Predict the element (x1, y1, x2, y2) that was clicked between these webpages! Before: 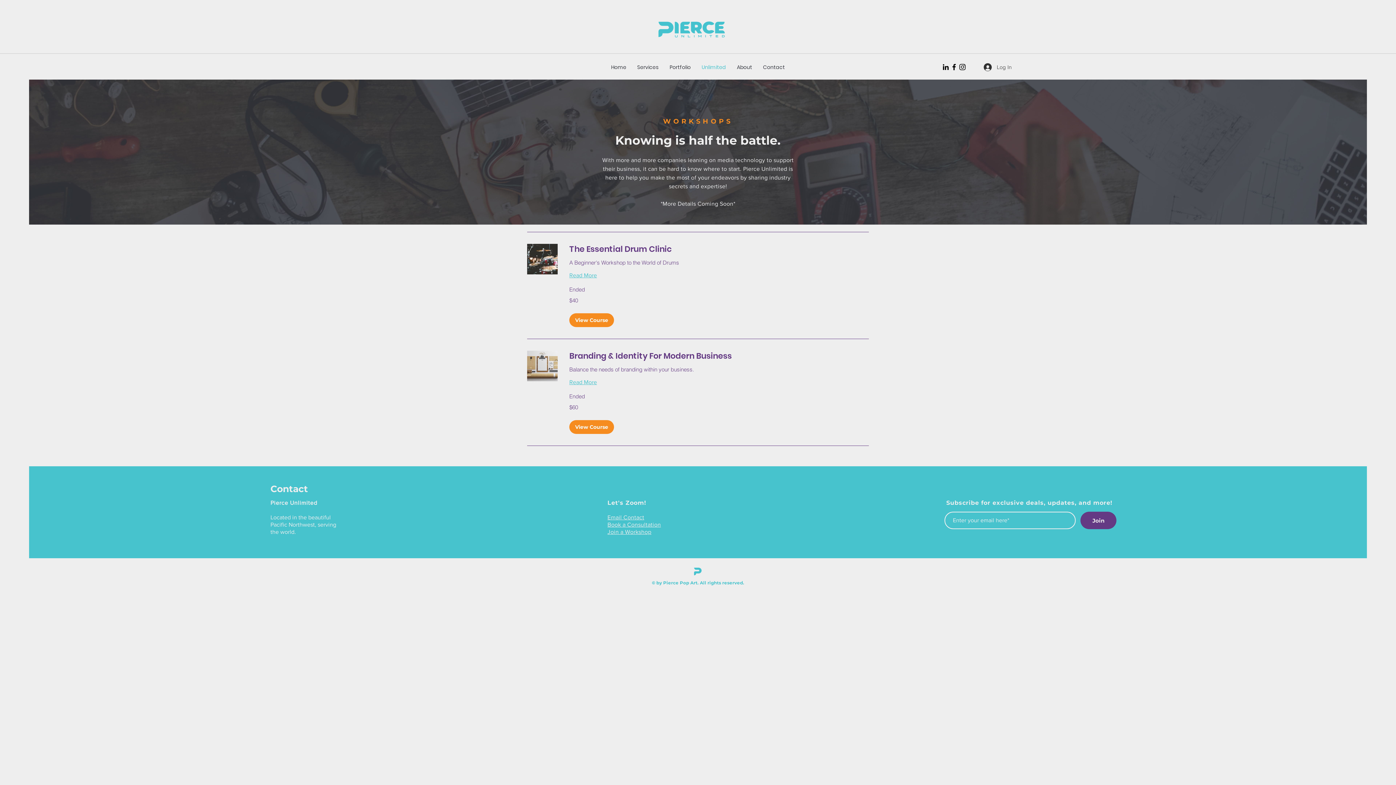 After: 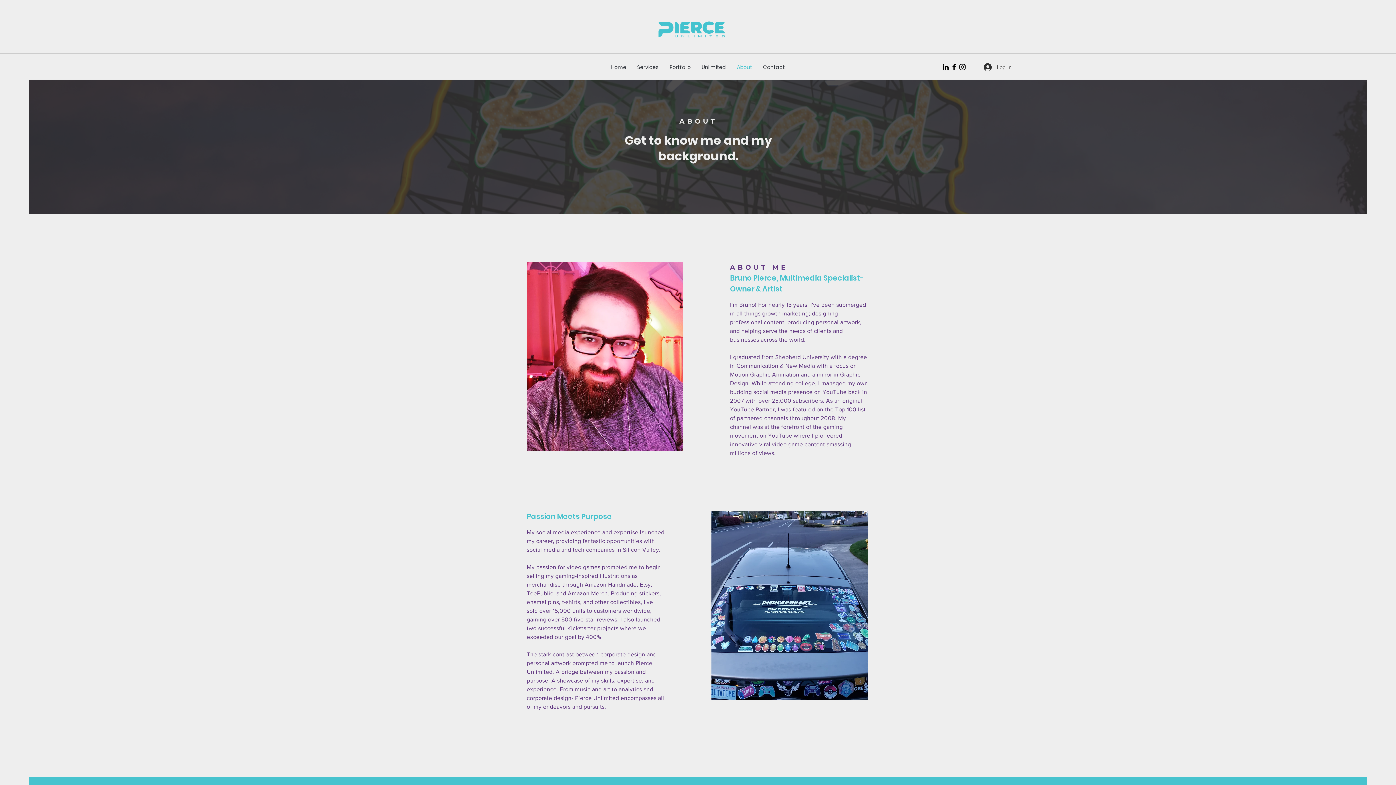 Action: label: About bbox: (731, 58, 757, 76)